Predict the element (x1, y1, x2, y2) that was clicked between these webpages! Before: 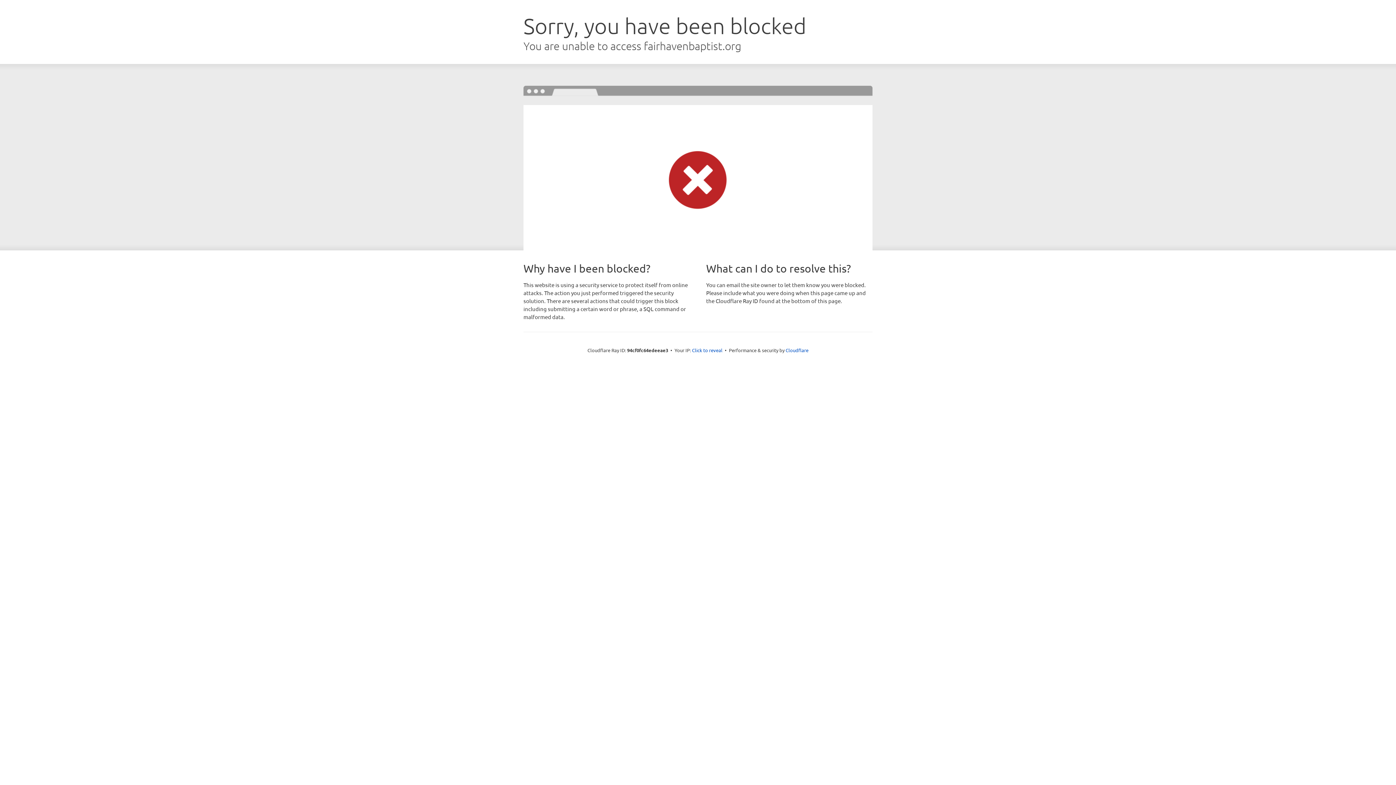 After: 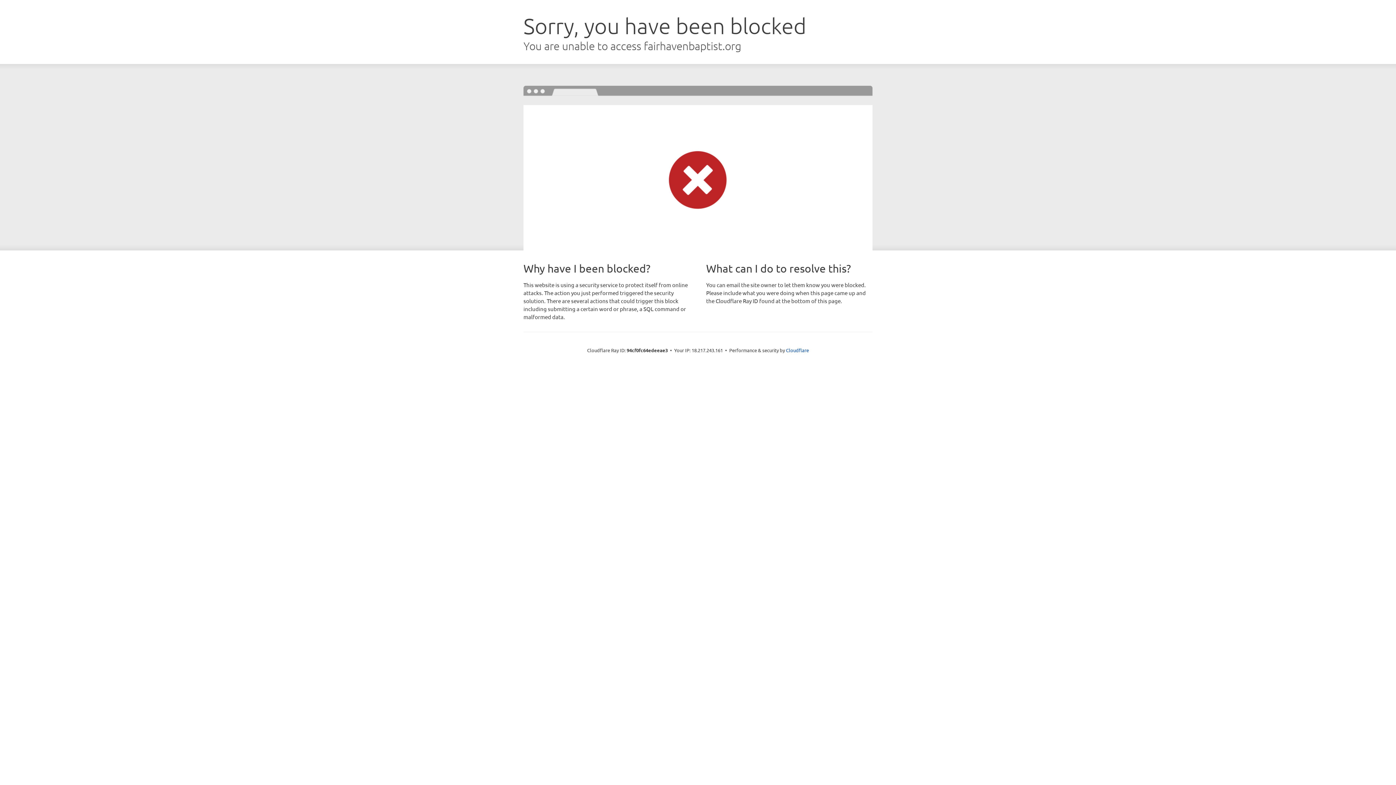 Action: label: Click to reveal bbox: (692, 346, 722, 353)